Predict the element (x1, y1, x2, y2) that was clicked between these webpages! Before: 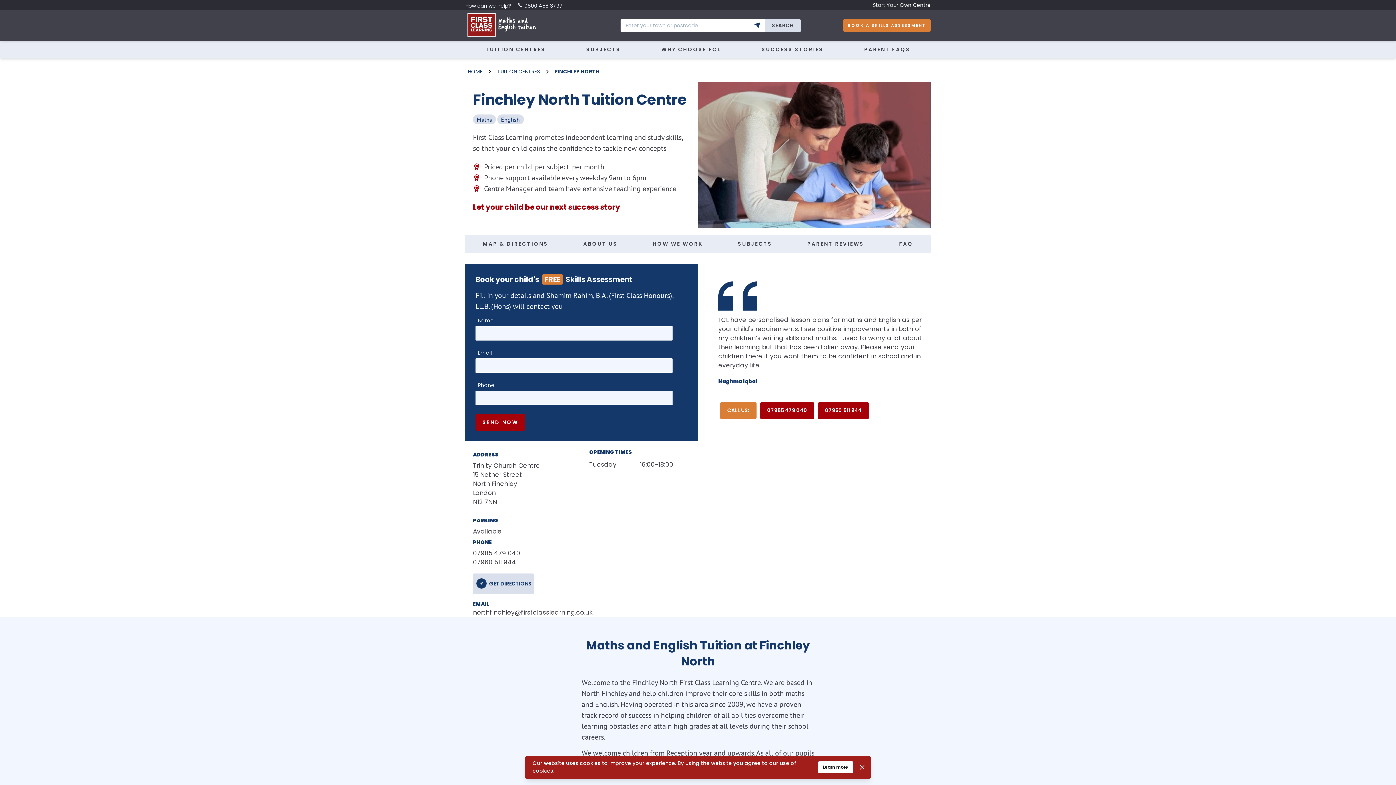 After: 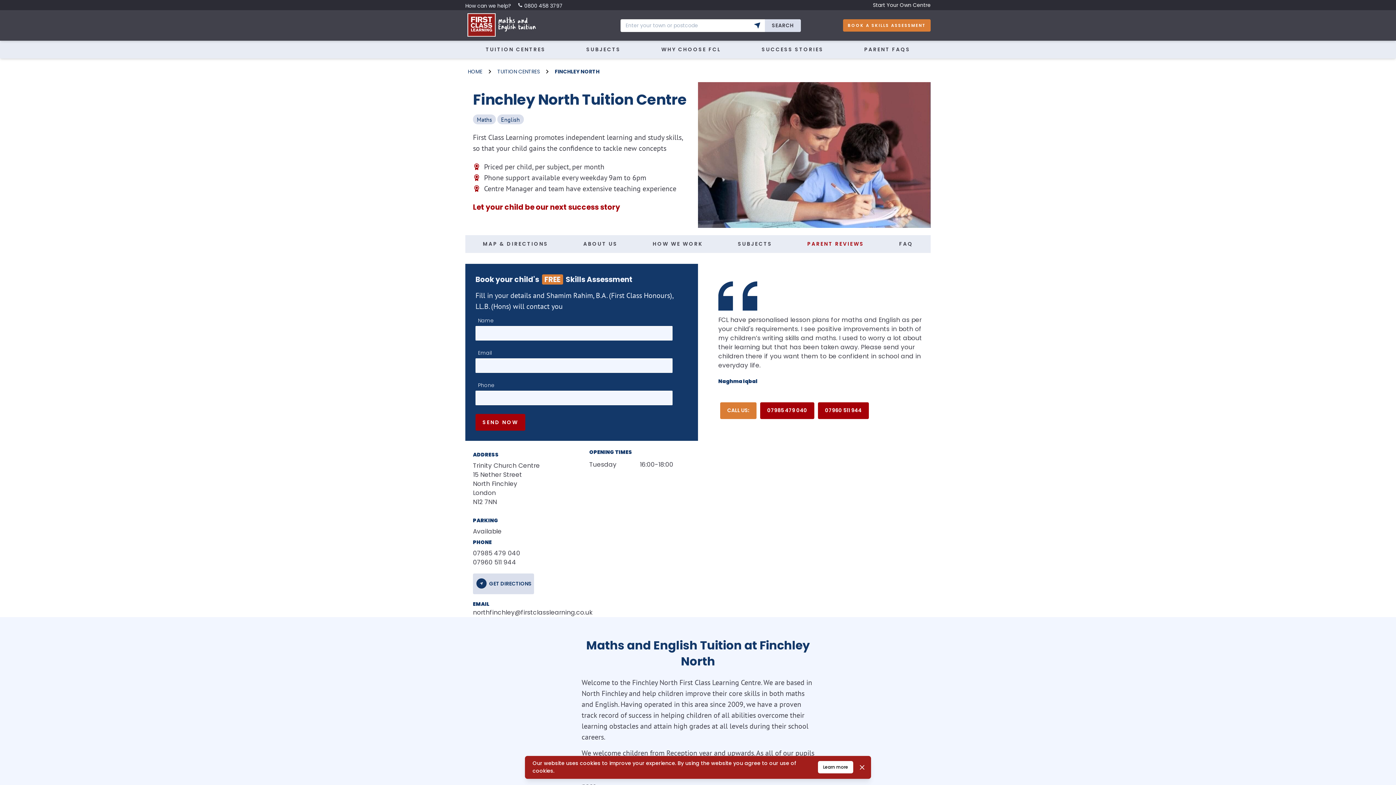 Action: bbox: (799, 235, 871, 253) label: PARENT REVIEWS